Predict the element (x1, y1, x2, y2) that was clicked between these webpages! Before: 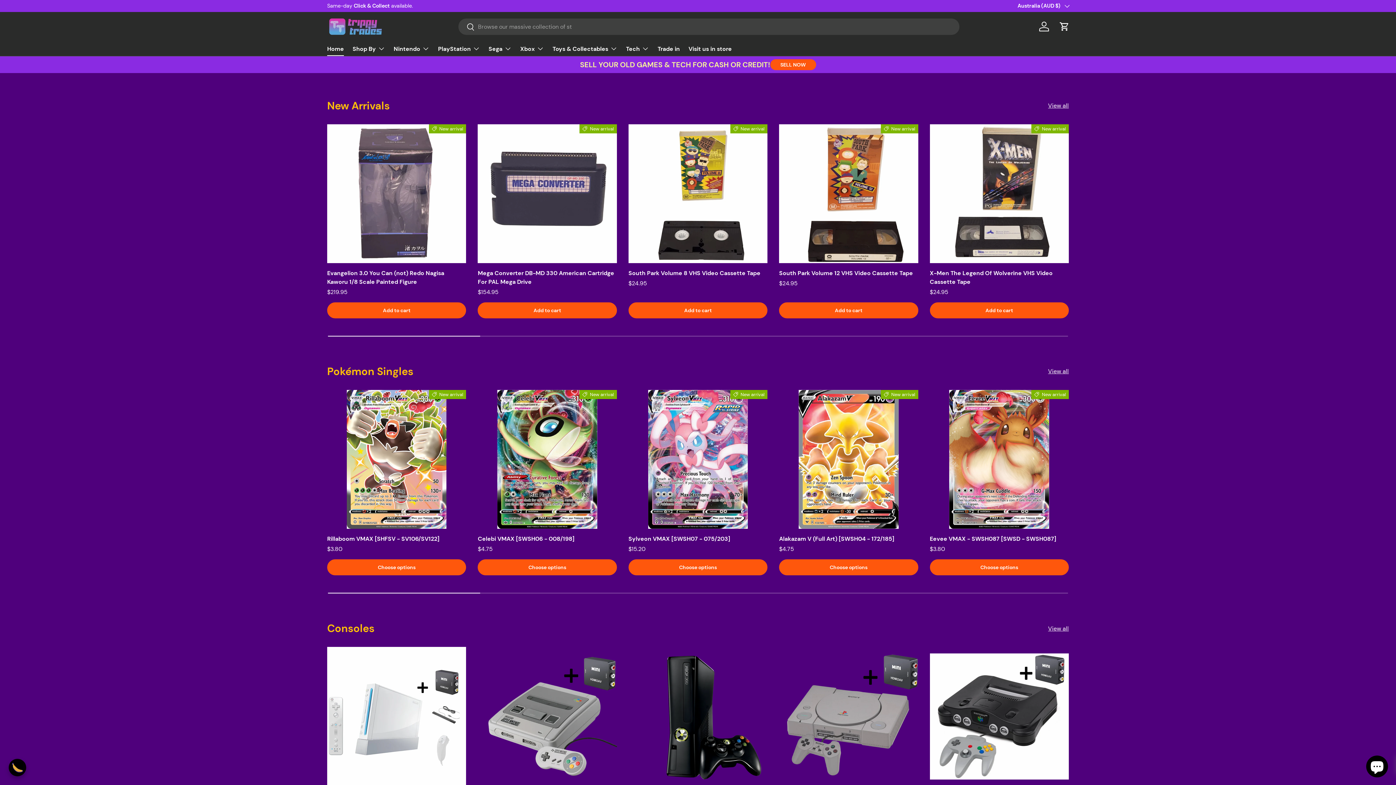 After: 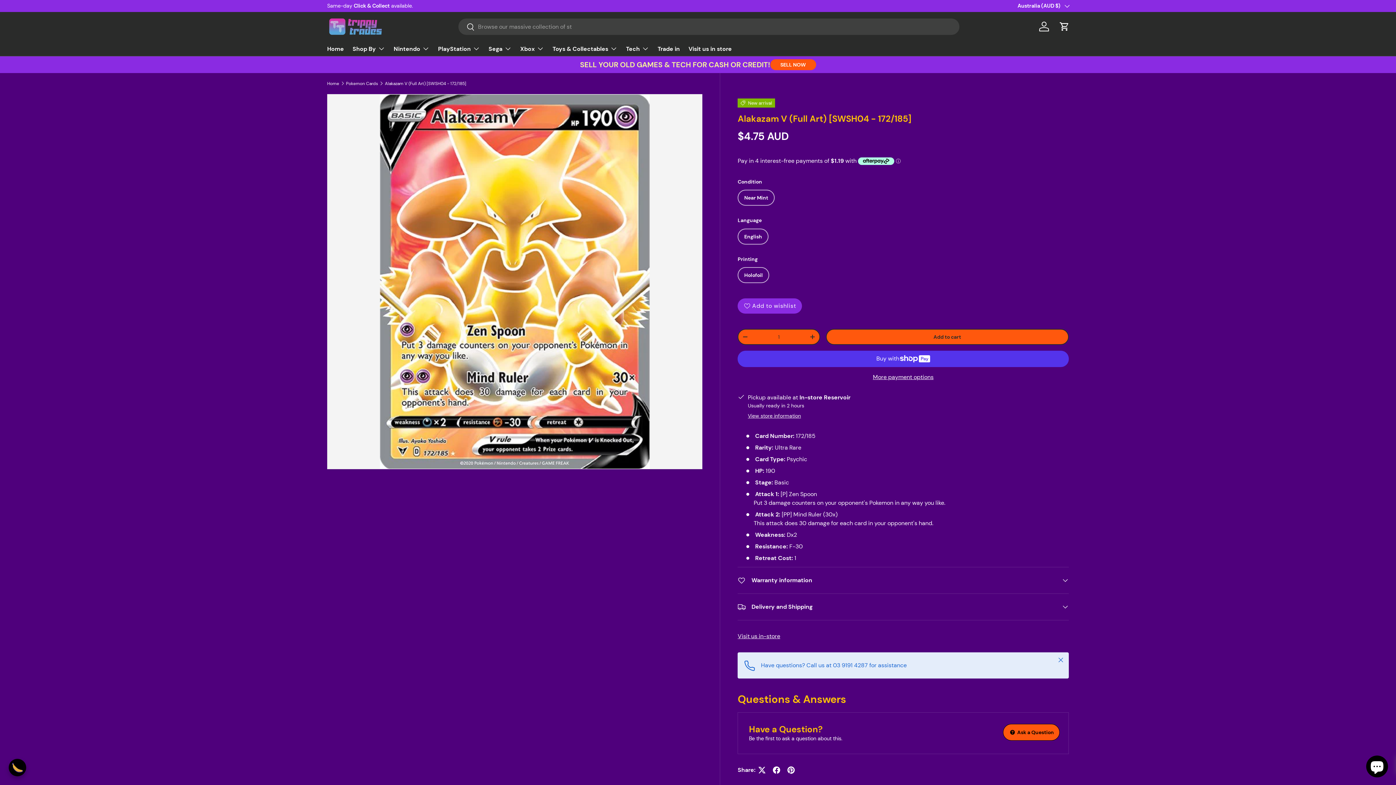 Action: label: Alakazam V (Full Art) [SWSH04 - 172/185] bbox: (779, 535, 894, 543)